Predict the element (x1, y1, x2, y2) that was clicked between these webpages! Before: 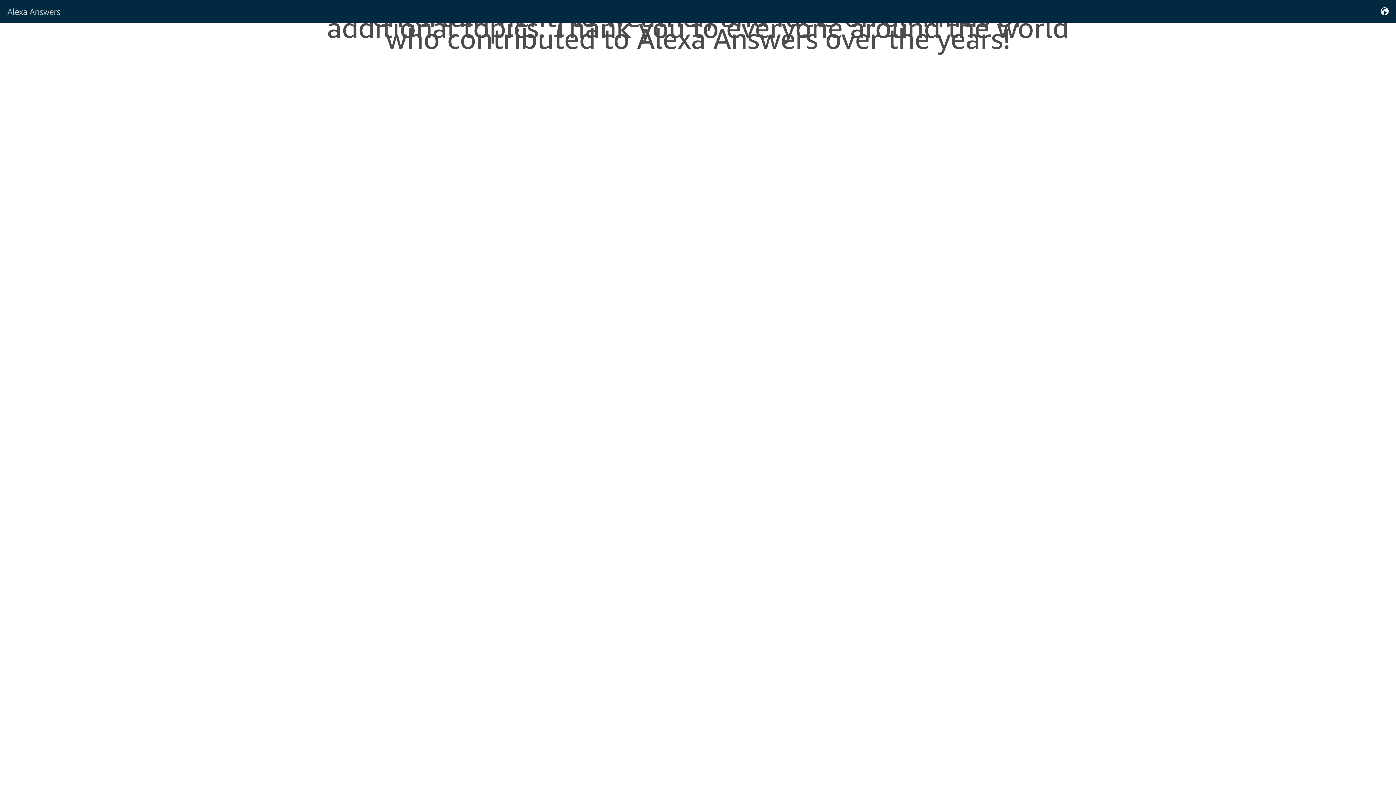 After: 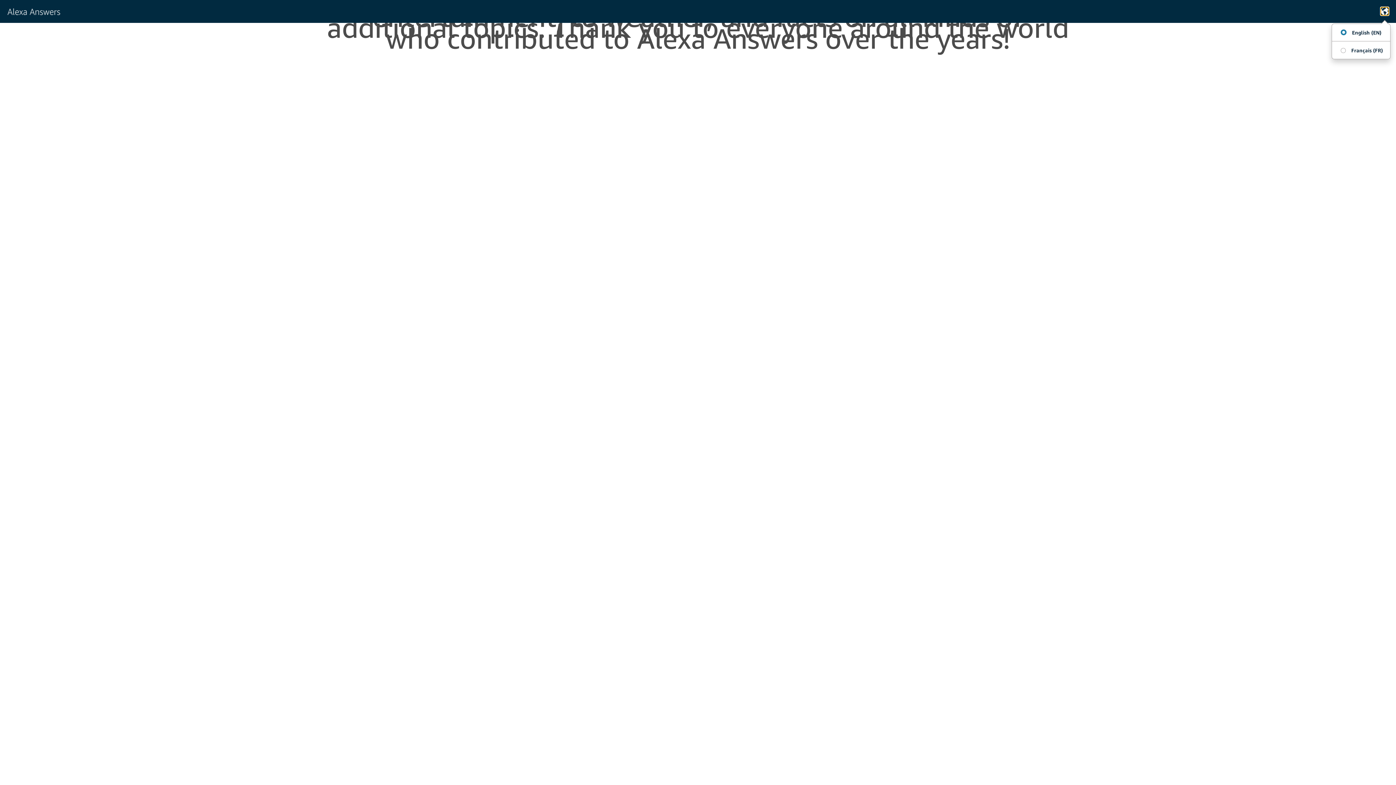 Action: bbox: (1381, 7, 1389, 15)